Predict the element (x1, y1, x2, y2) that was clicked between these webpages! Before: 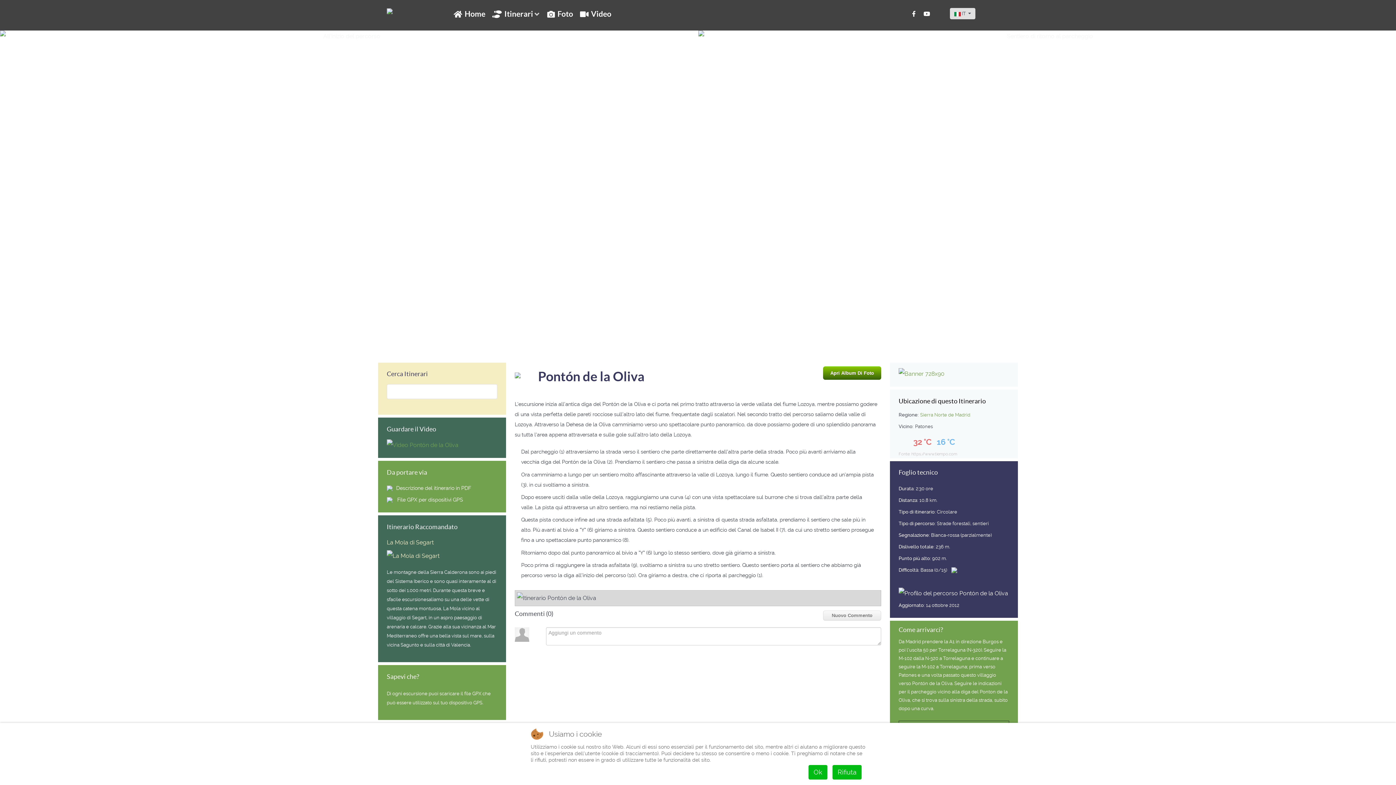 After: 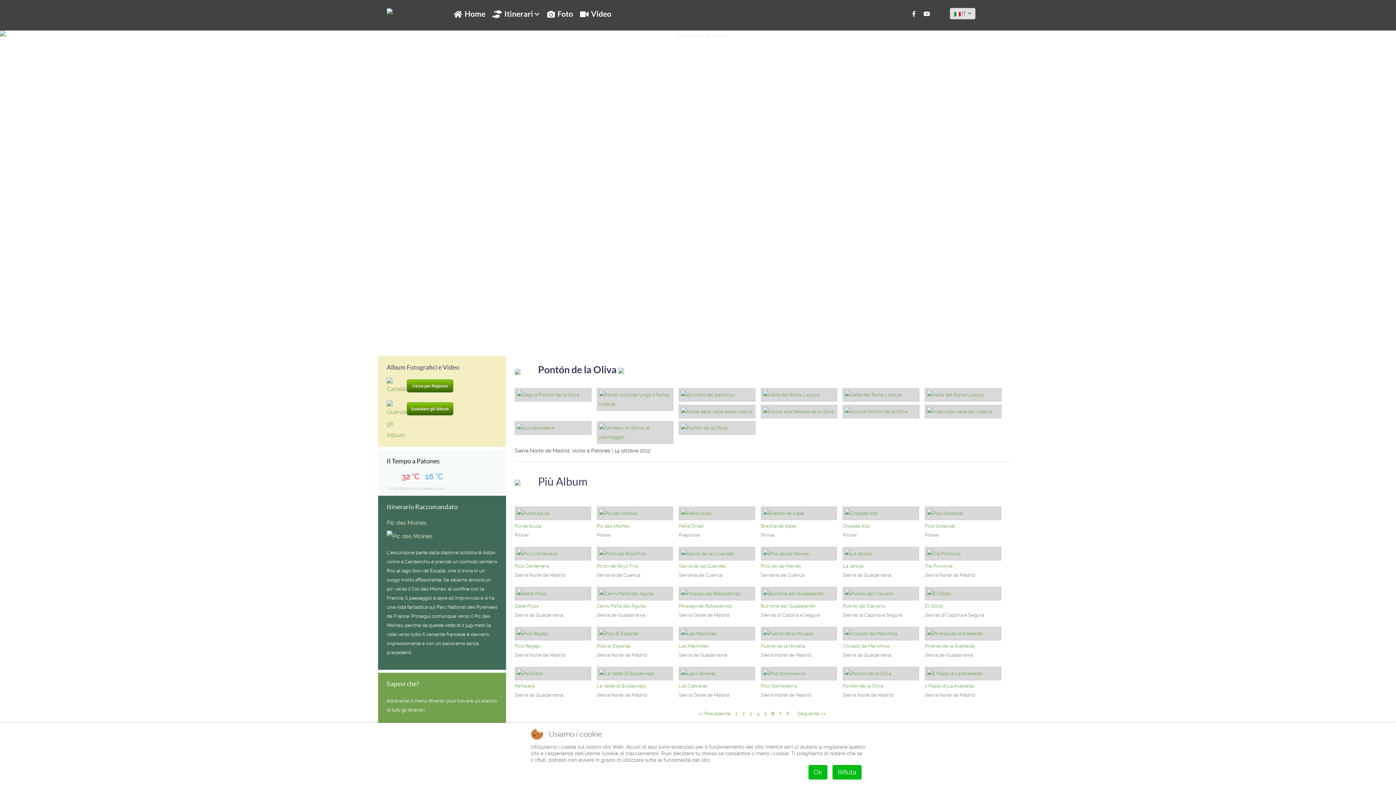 Action: bbox: (0, 32, 698, 39)